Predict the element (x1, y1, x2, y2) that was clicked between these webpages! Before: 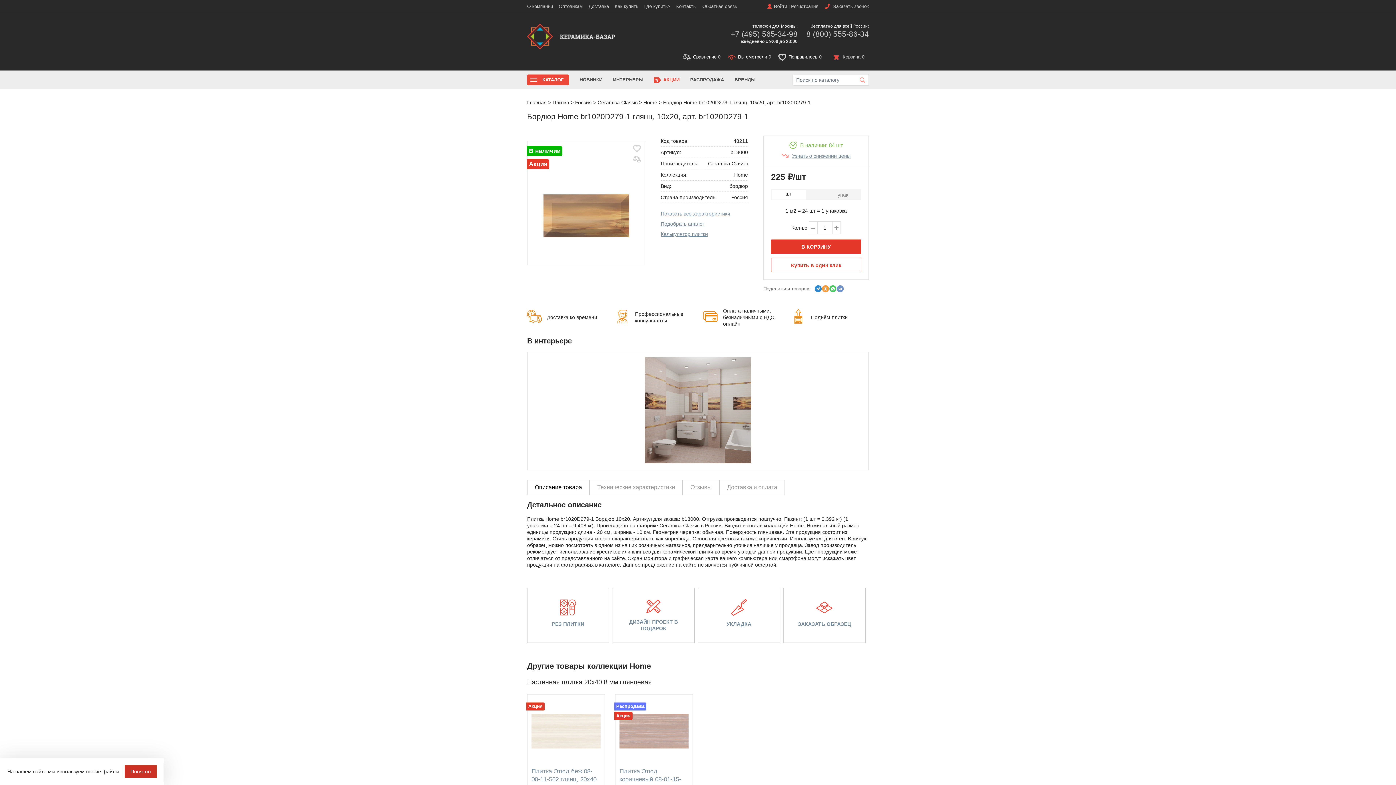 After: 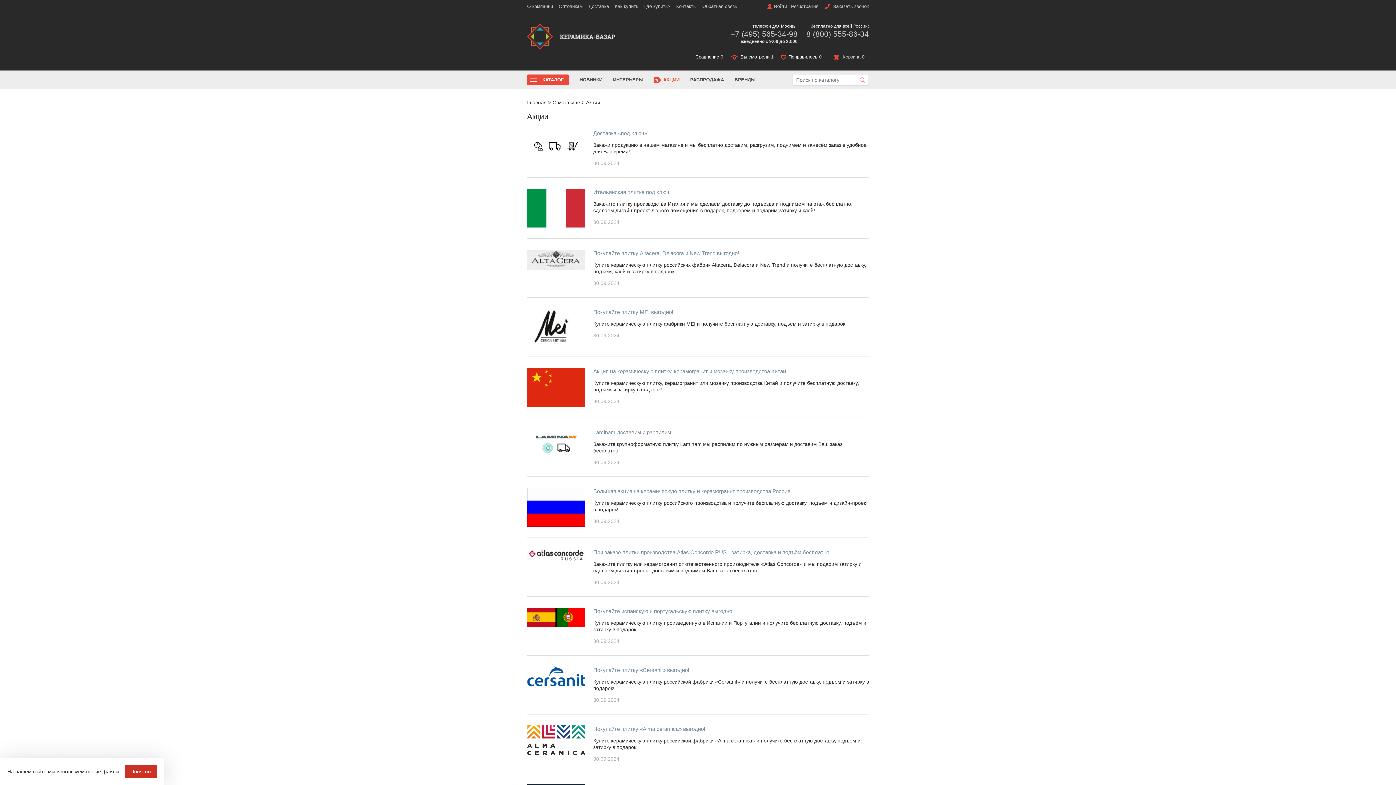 Action: bbox: (654, 74, 679, 85) label: АКЦИИ